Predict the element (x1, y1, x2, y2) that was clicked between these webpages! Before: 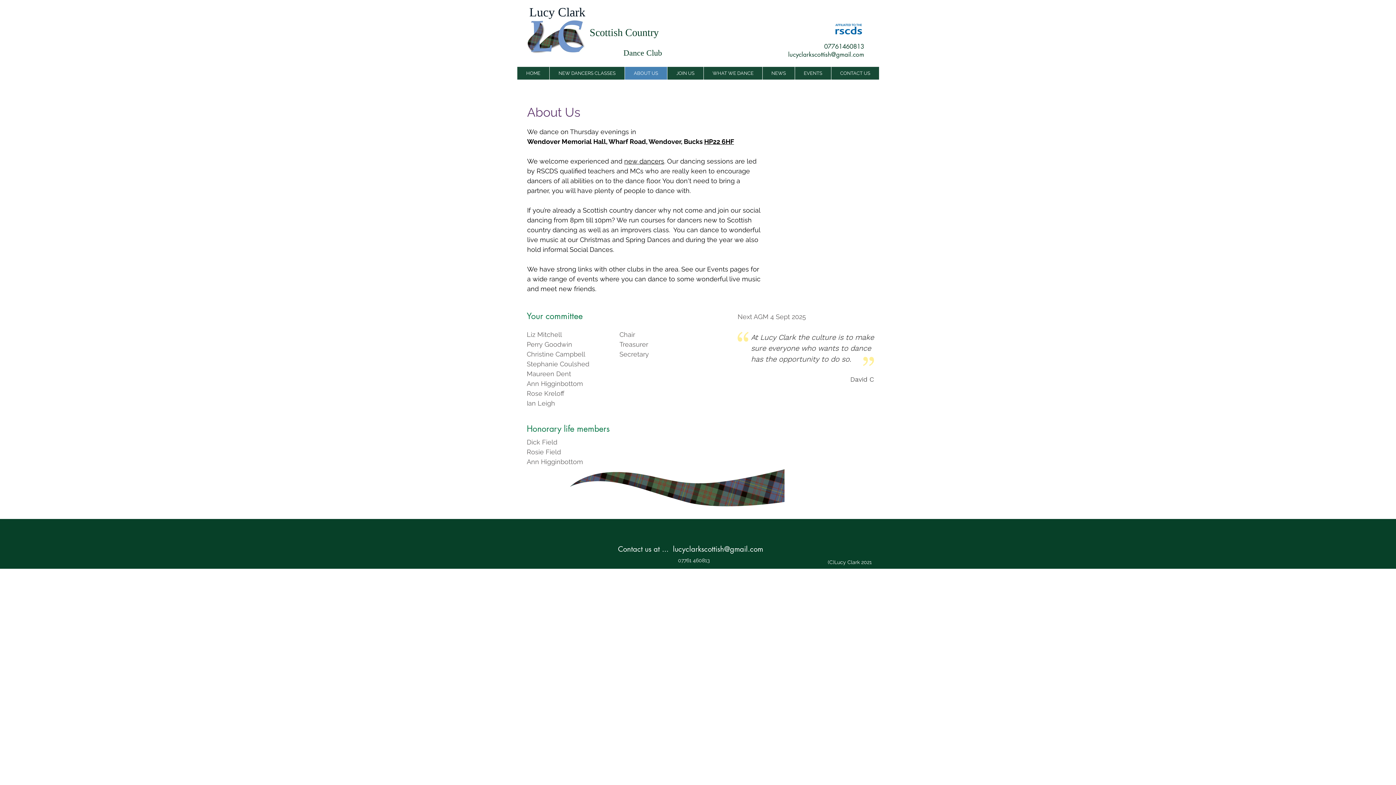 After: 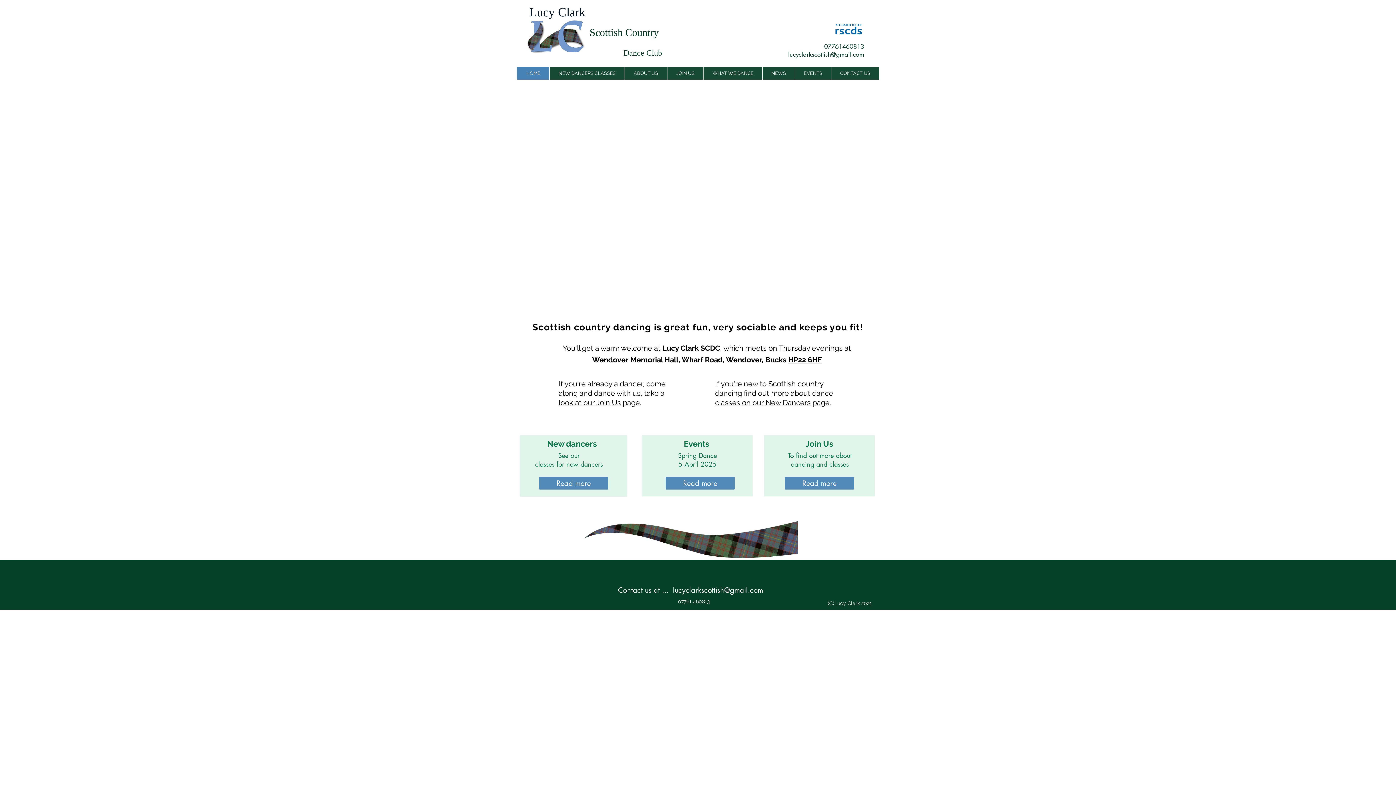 Action: bbox: (517, 66, 549, 79) label: HOME